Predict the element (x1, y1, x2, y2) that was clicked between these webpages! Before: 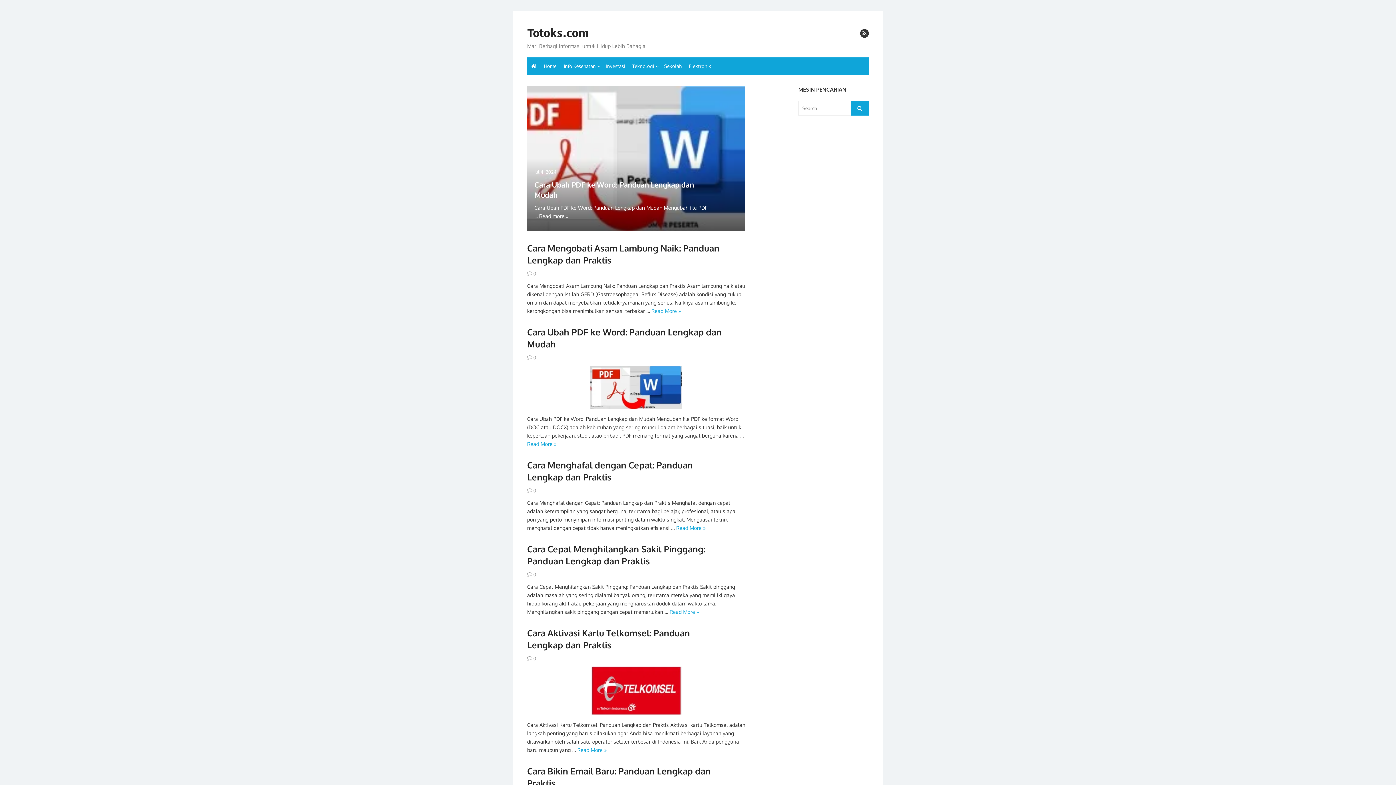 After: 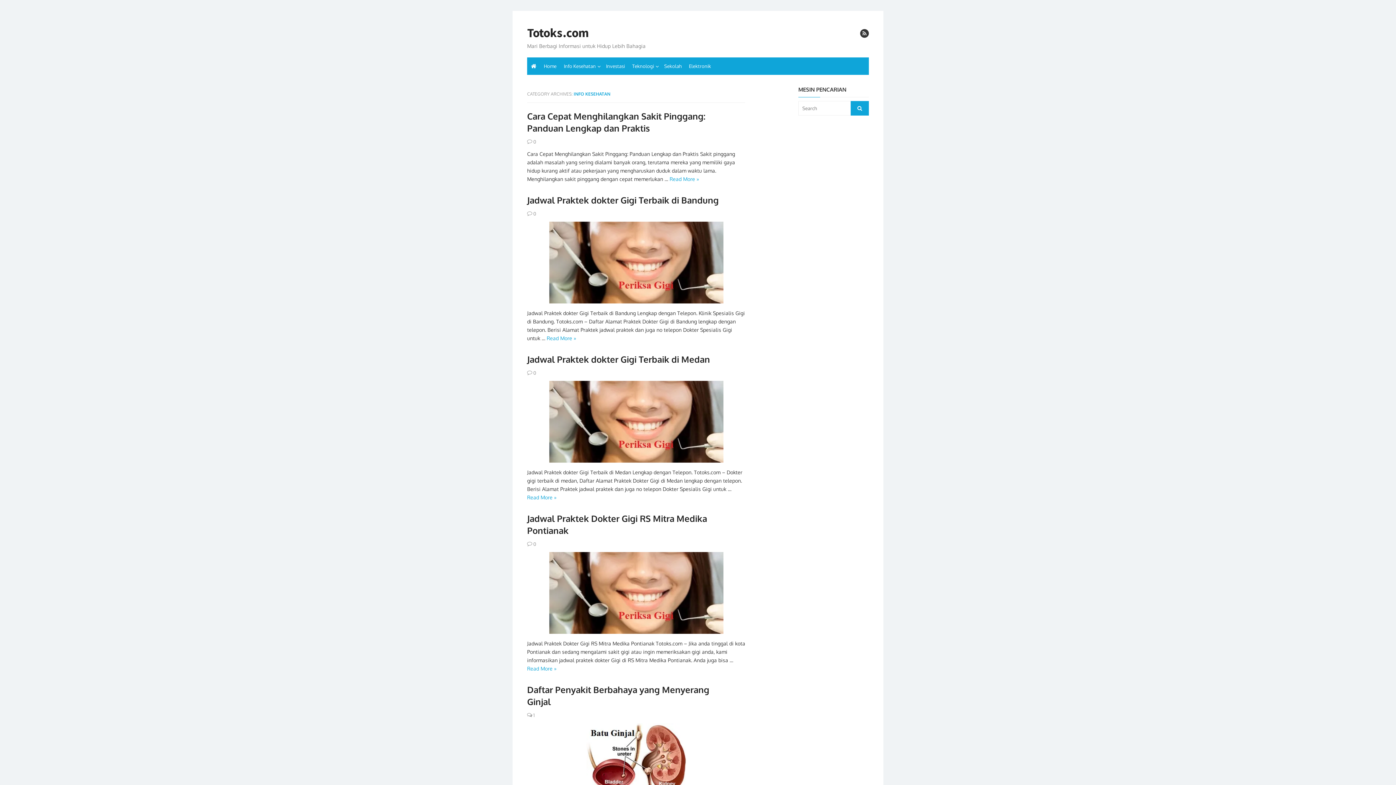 Action: label: Info Kesehatan bbox: (560, 57, 602, 74)